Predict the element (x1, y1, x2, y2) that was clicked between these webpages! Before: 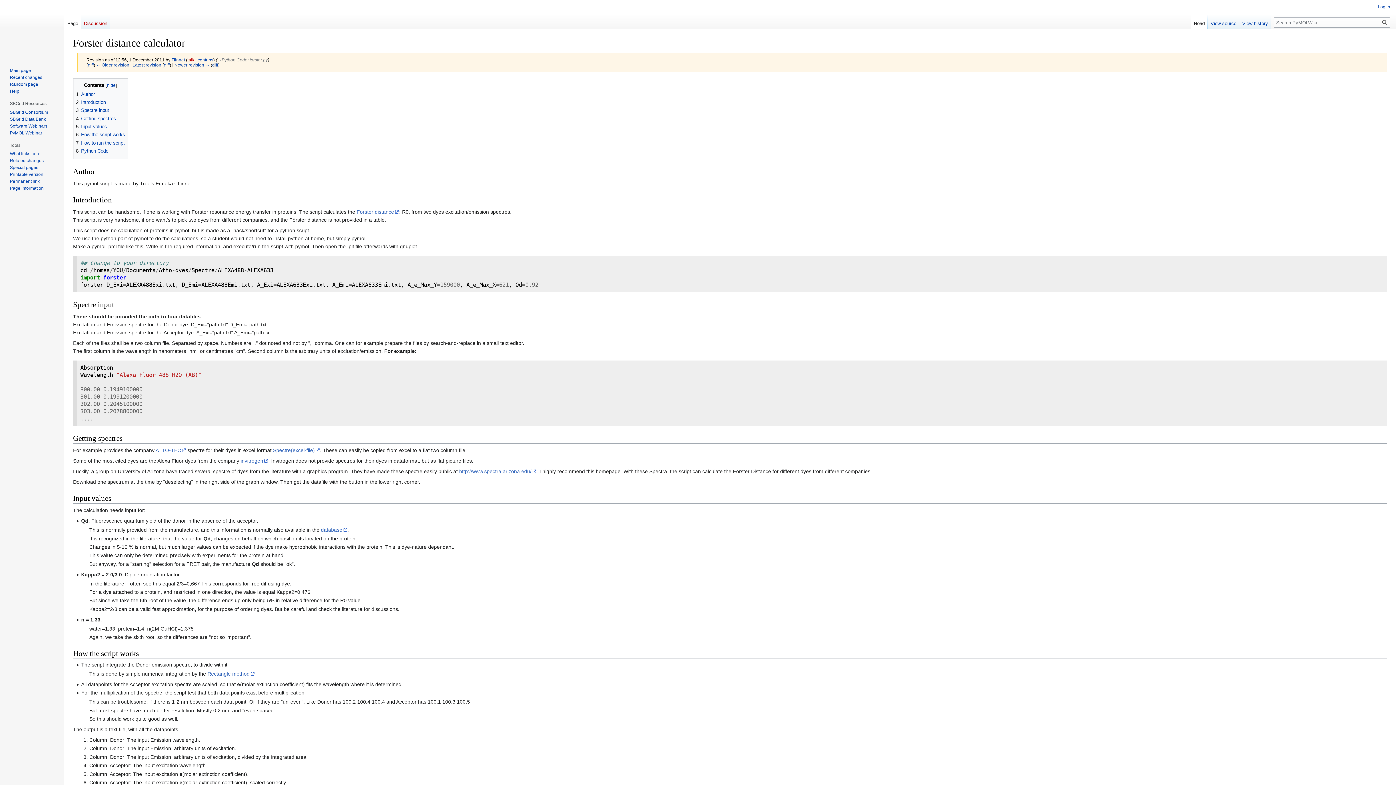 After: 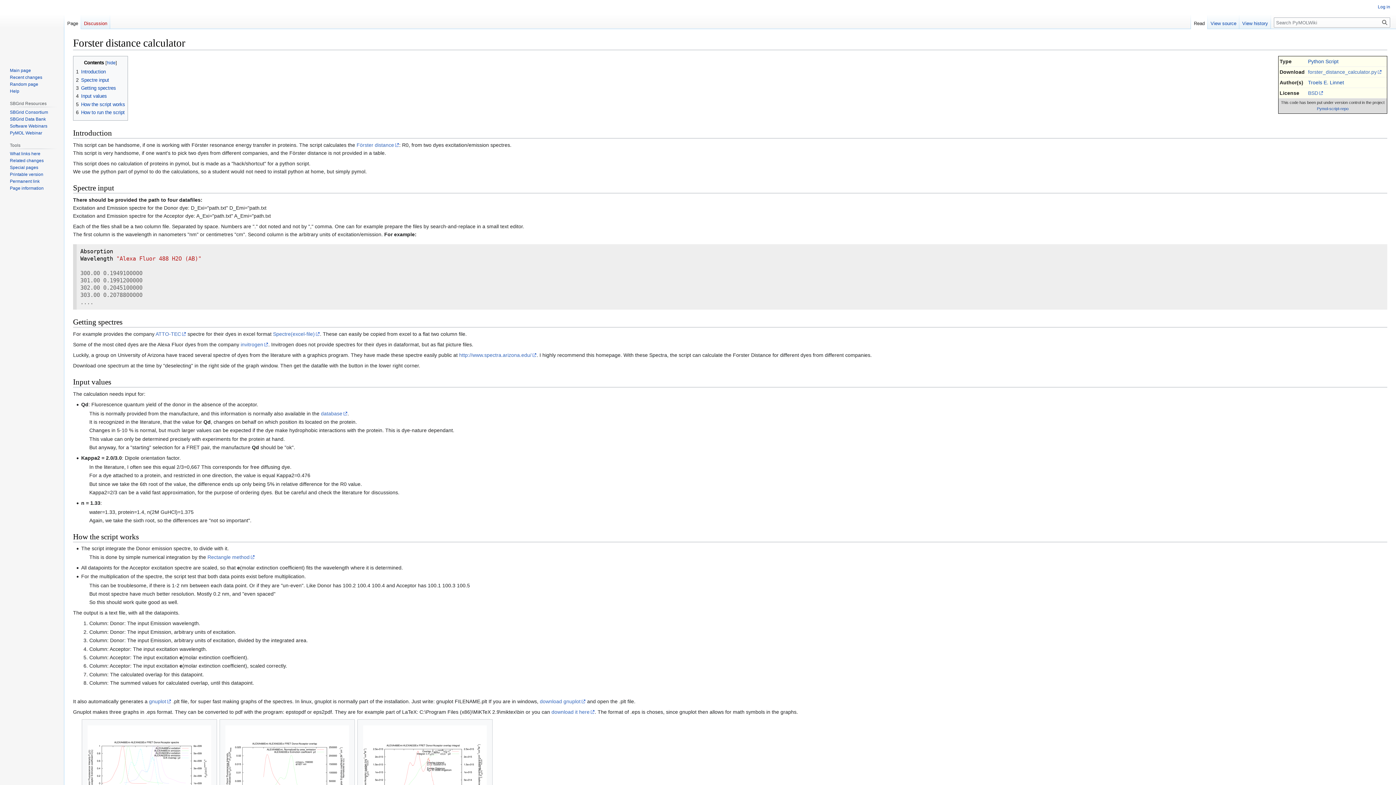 Action: bbox: (64, 14, 81, 29) label: Page